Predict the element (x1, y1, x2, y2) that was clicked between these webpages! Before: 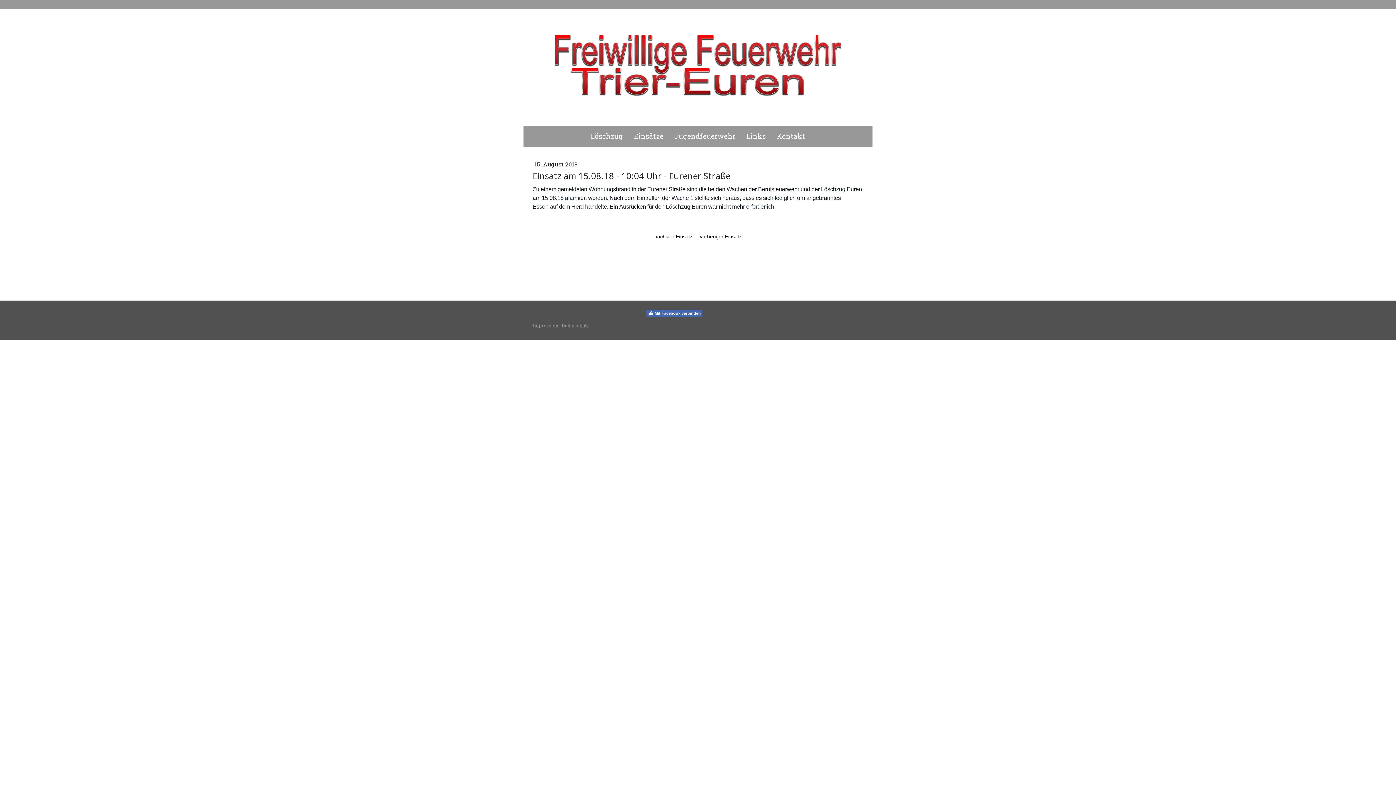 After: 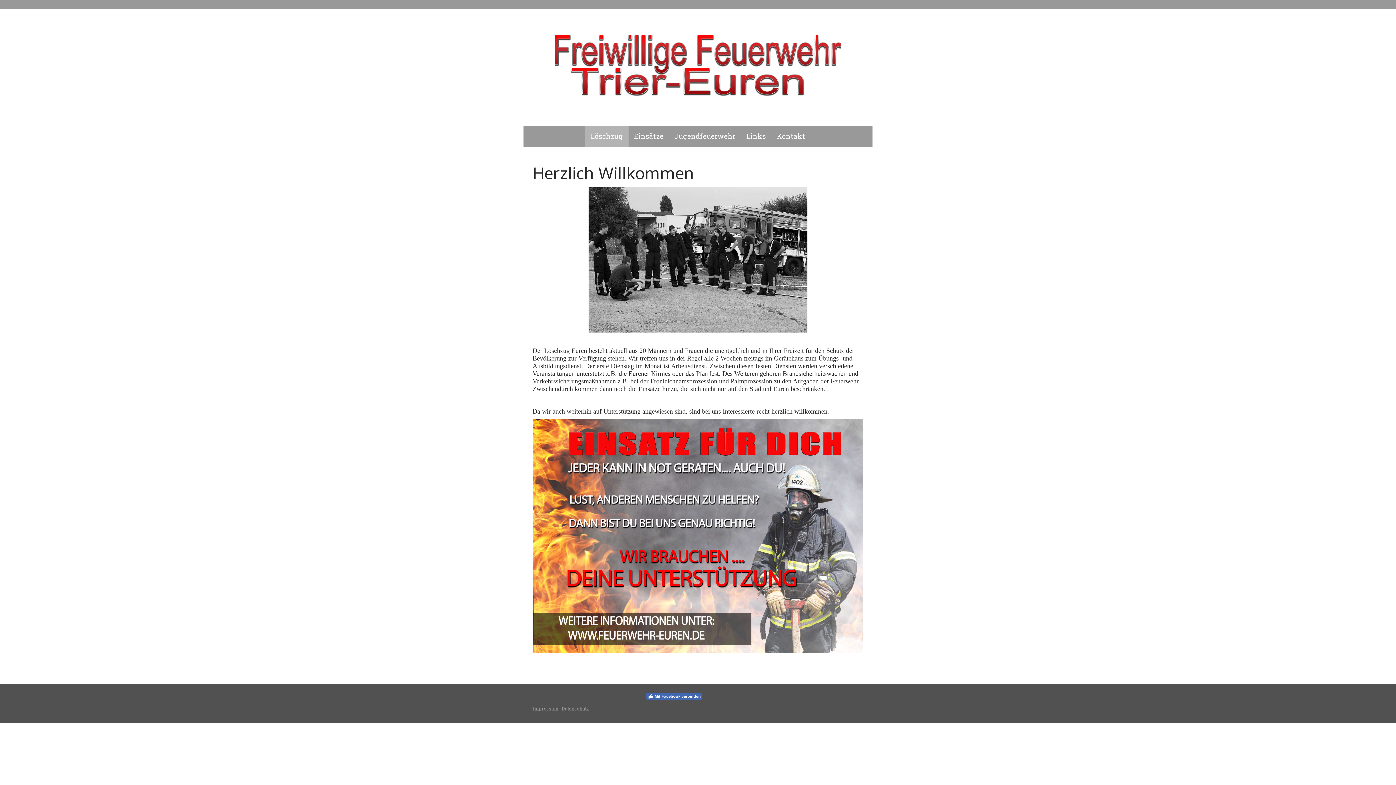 Action: bbox: (555, 20, 841, 28)